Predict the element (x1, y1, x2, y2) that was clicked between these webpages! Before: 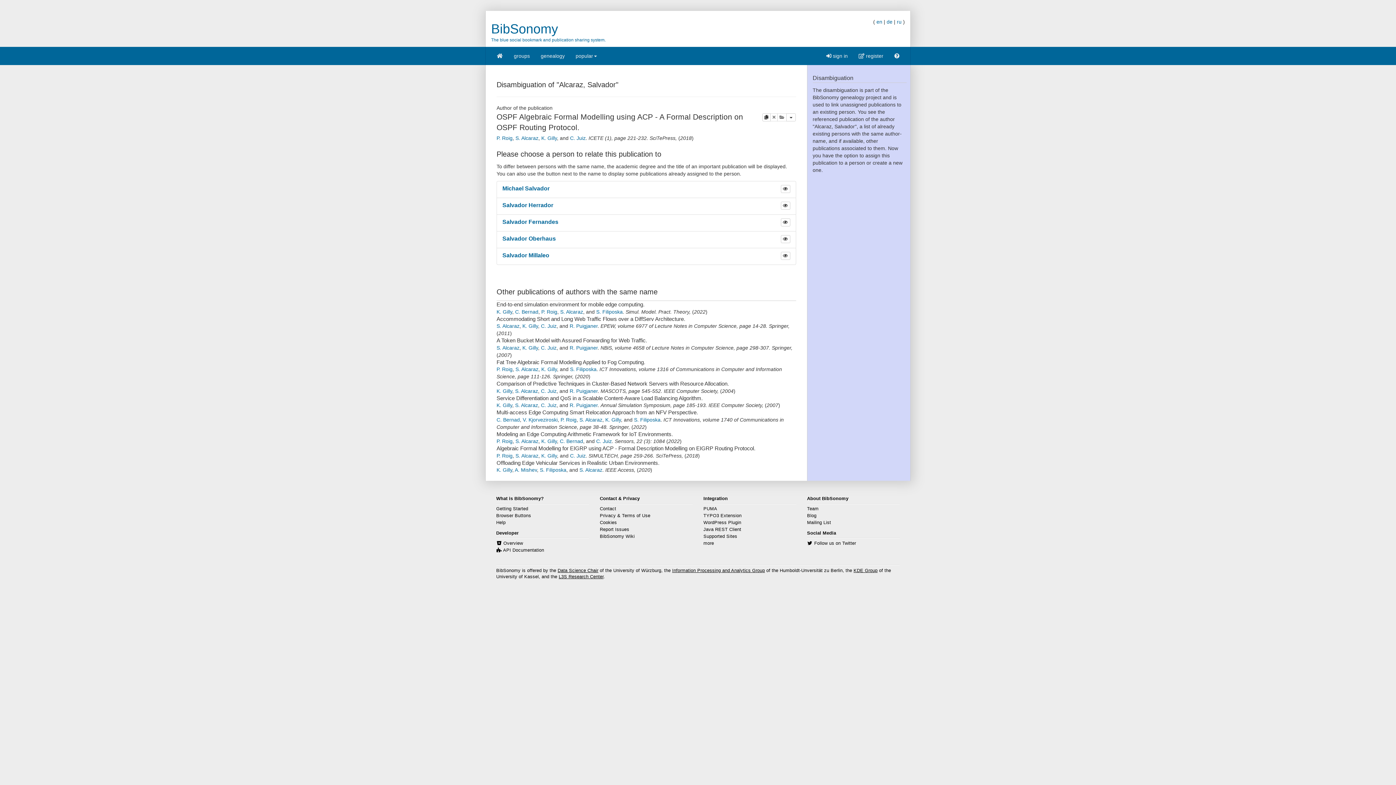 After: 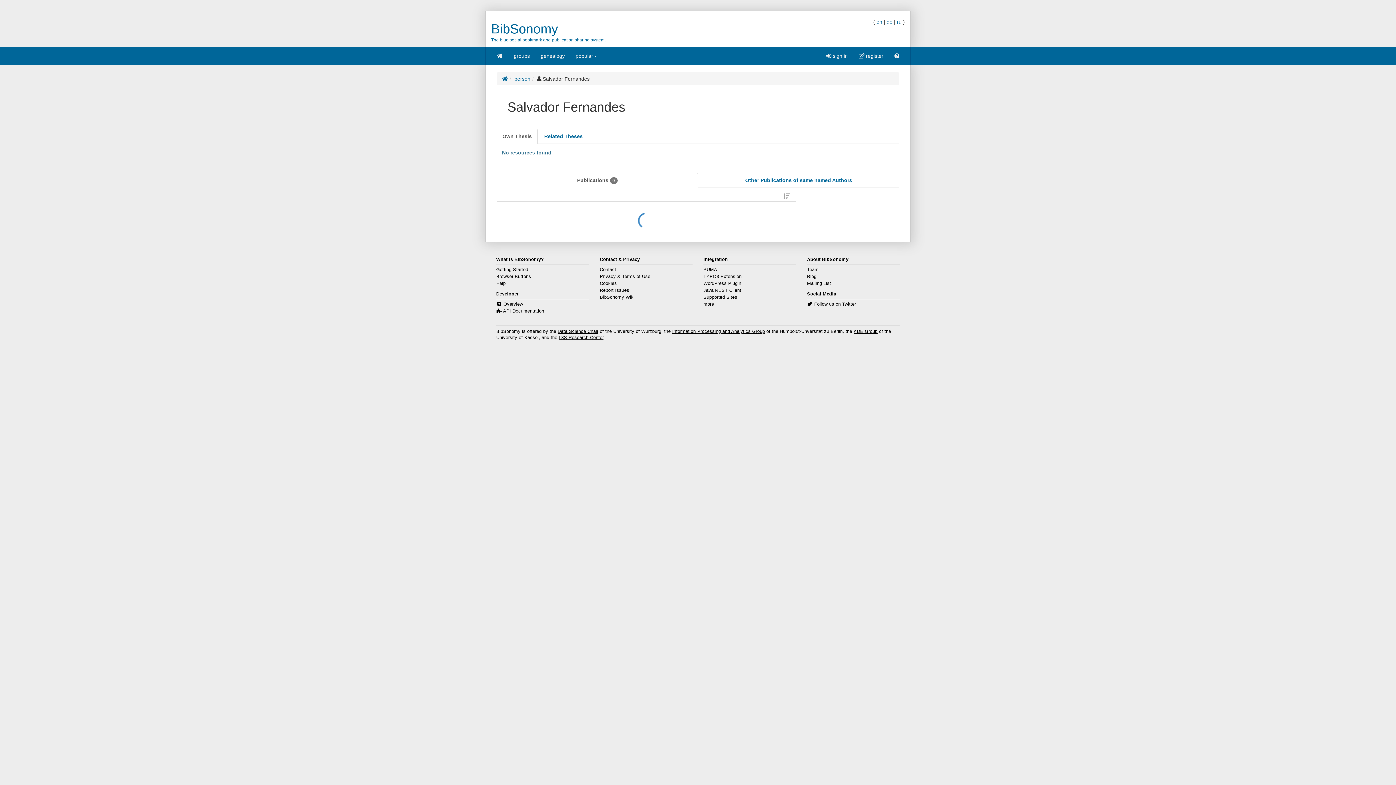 Action: bbox: (780, 218, 790, 226)